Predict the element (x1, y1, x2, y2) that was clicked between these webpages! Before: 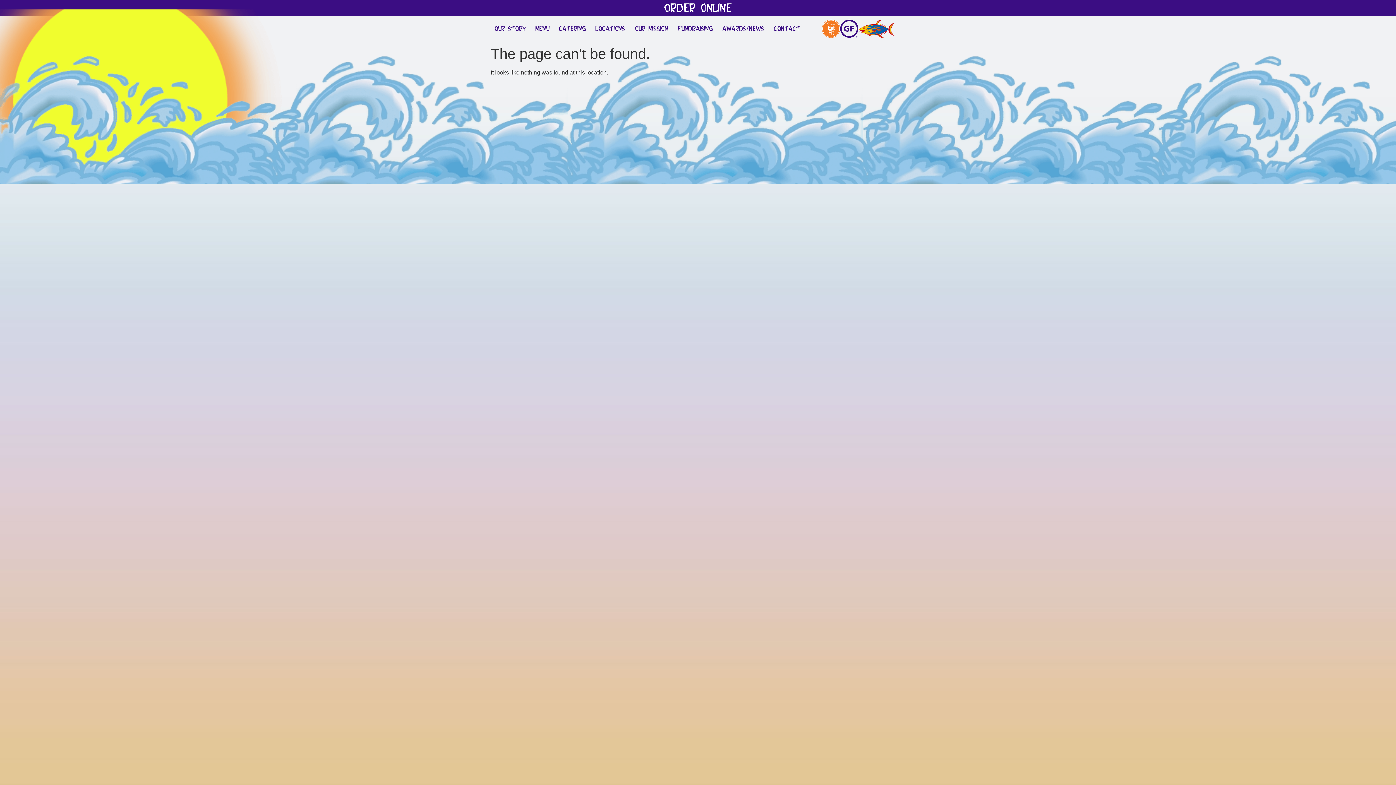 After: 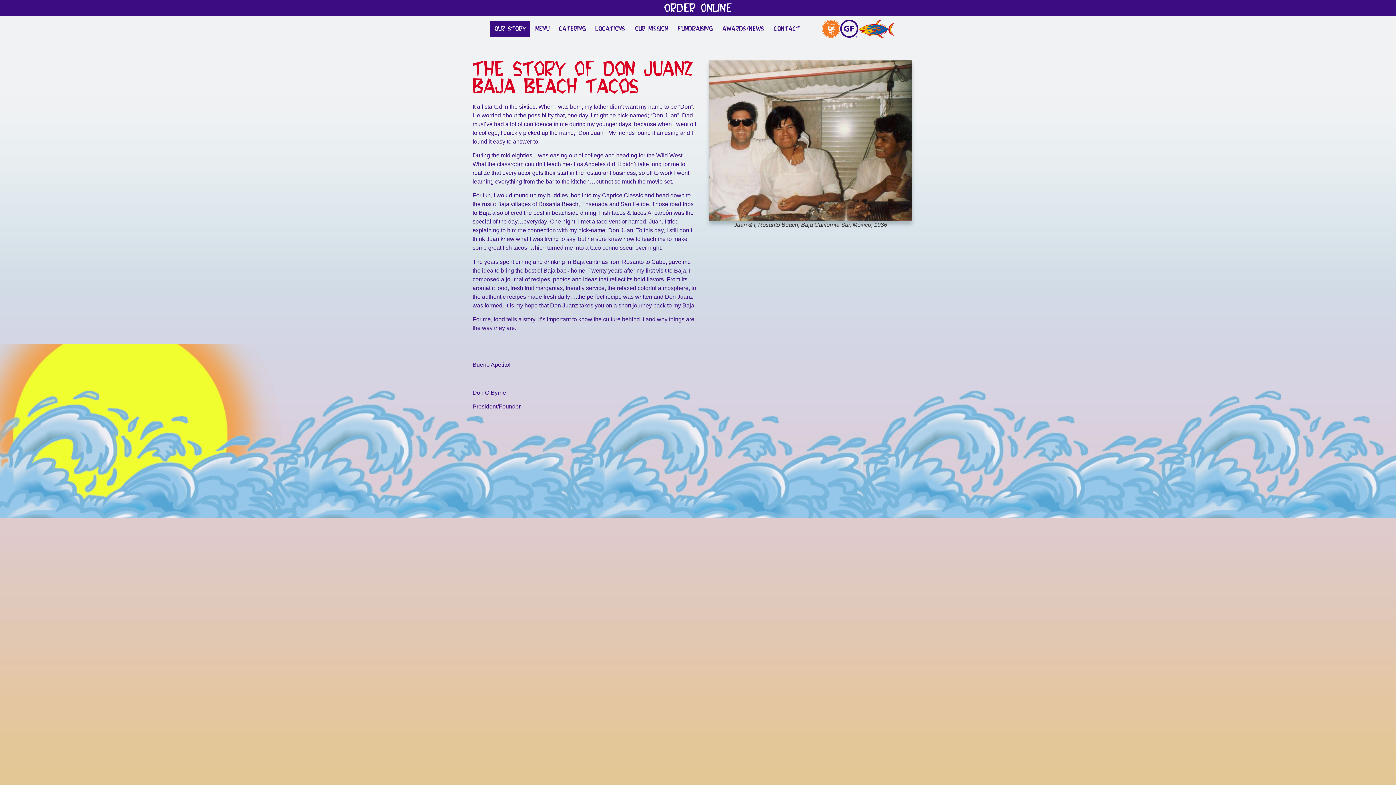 Action: bbox: (490, 21, 530, 37) label: Our Story